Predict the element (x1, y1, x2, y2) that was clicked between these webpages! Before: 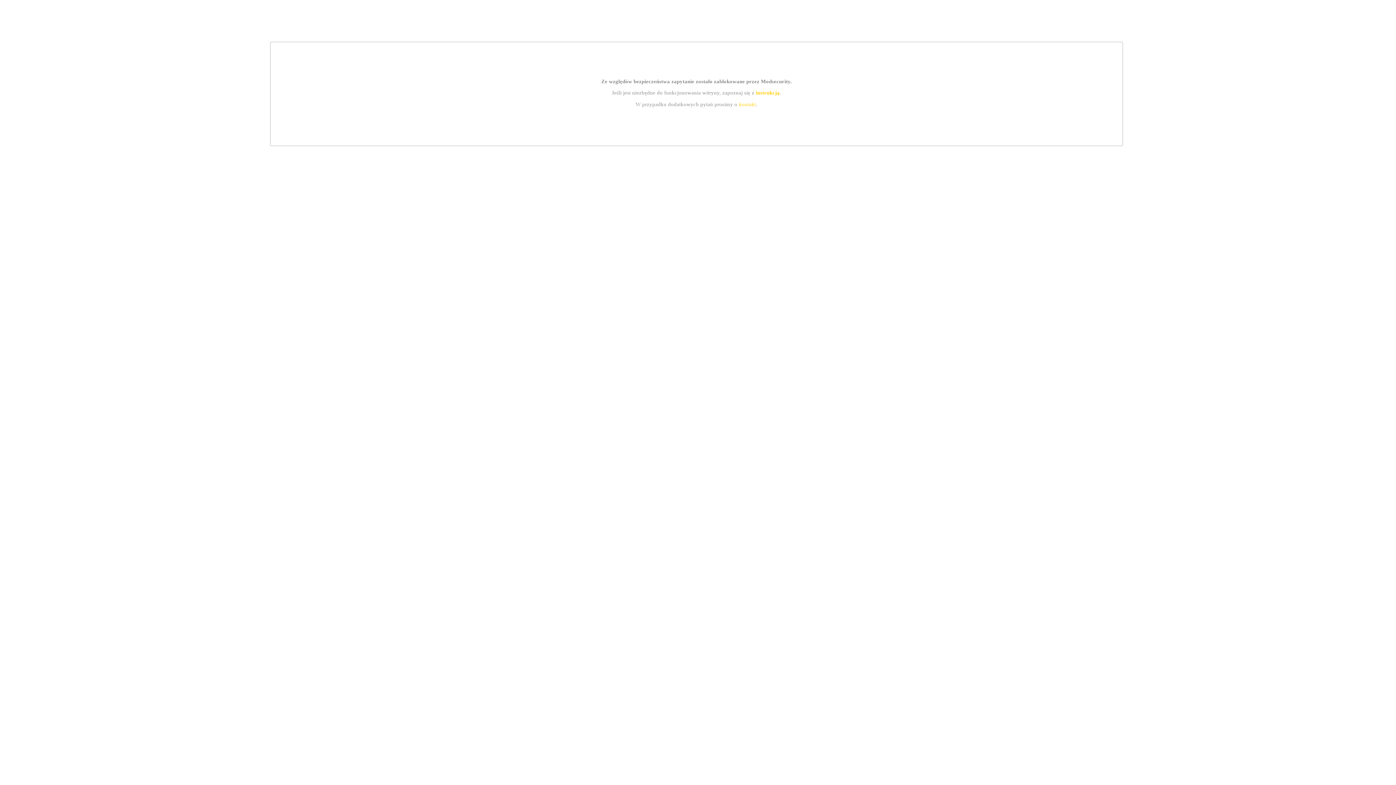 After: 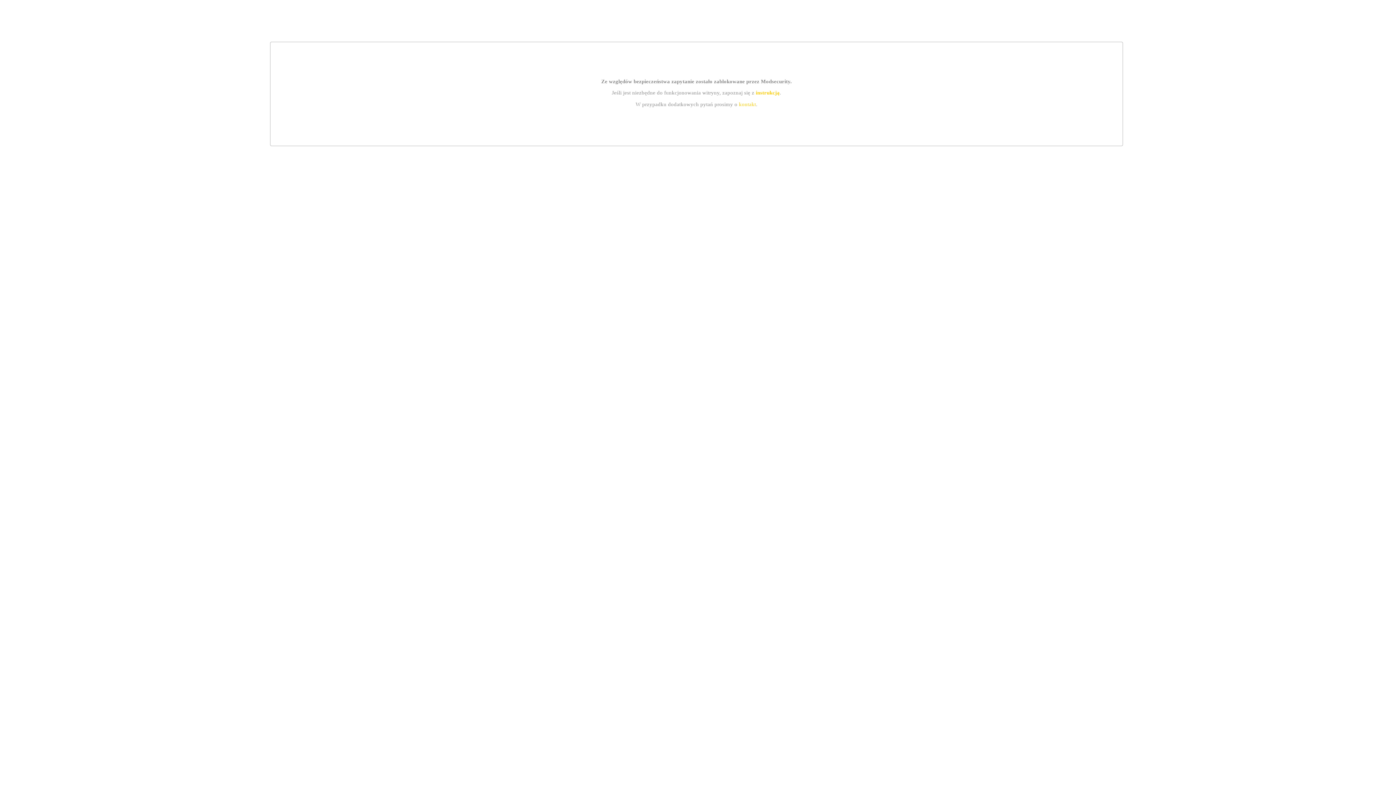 Action: label: instrukcją bbox: (755, 89, 779, 95)